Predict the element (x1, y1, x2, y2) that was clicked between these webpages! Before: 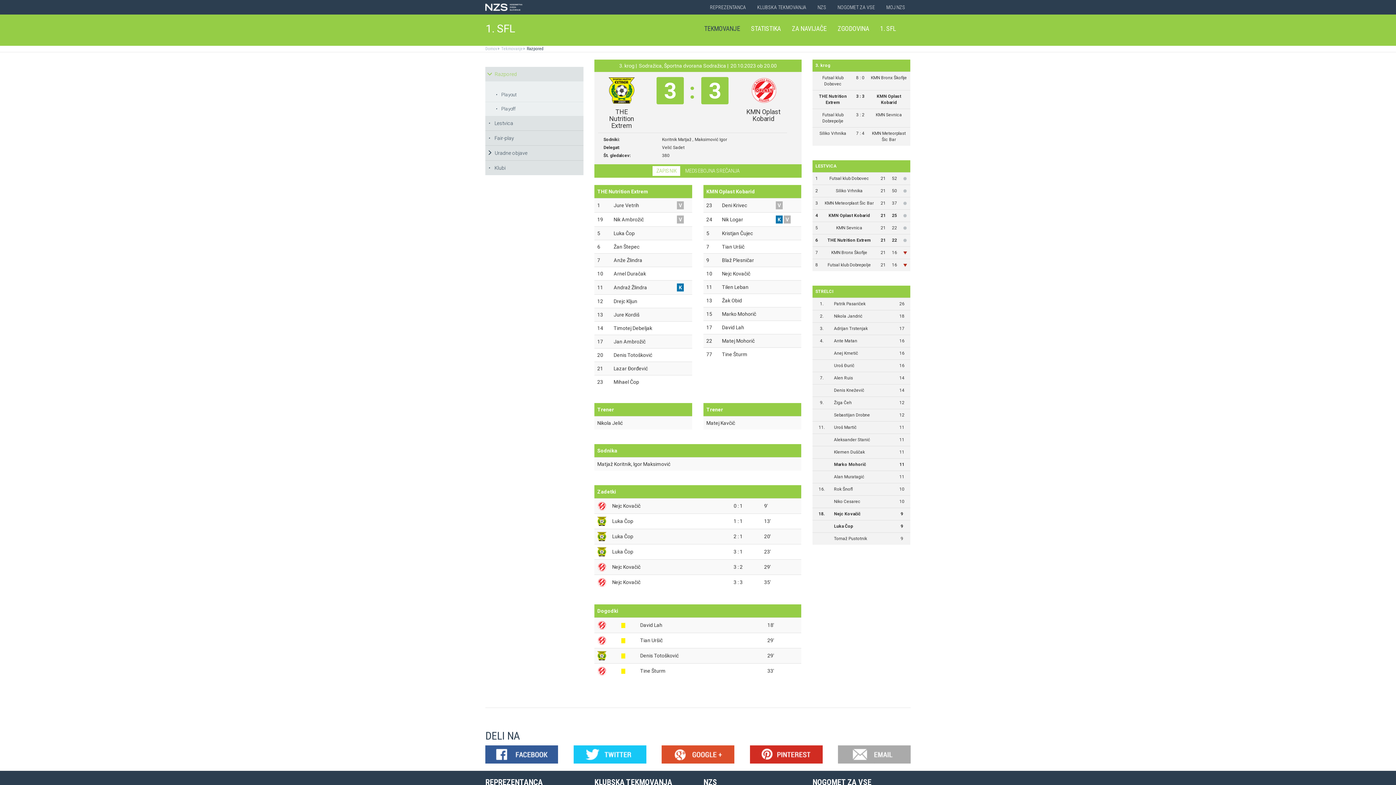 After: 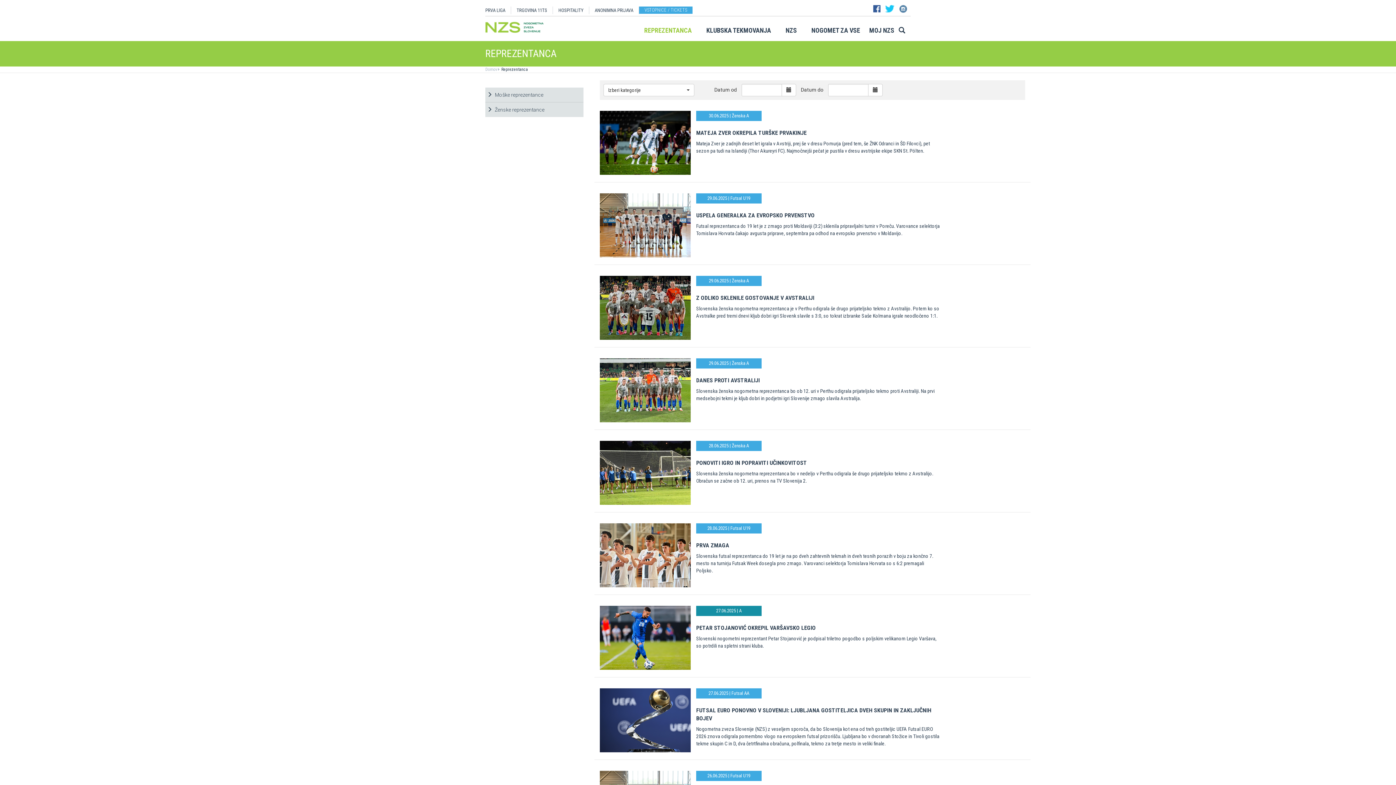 Action: bbox: (485, 778, 542, 787) label: REPREZENTANCA